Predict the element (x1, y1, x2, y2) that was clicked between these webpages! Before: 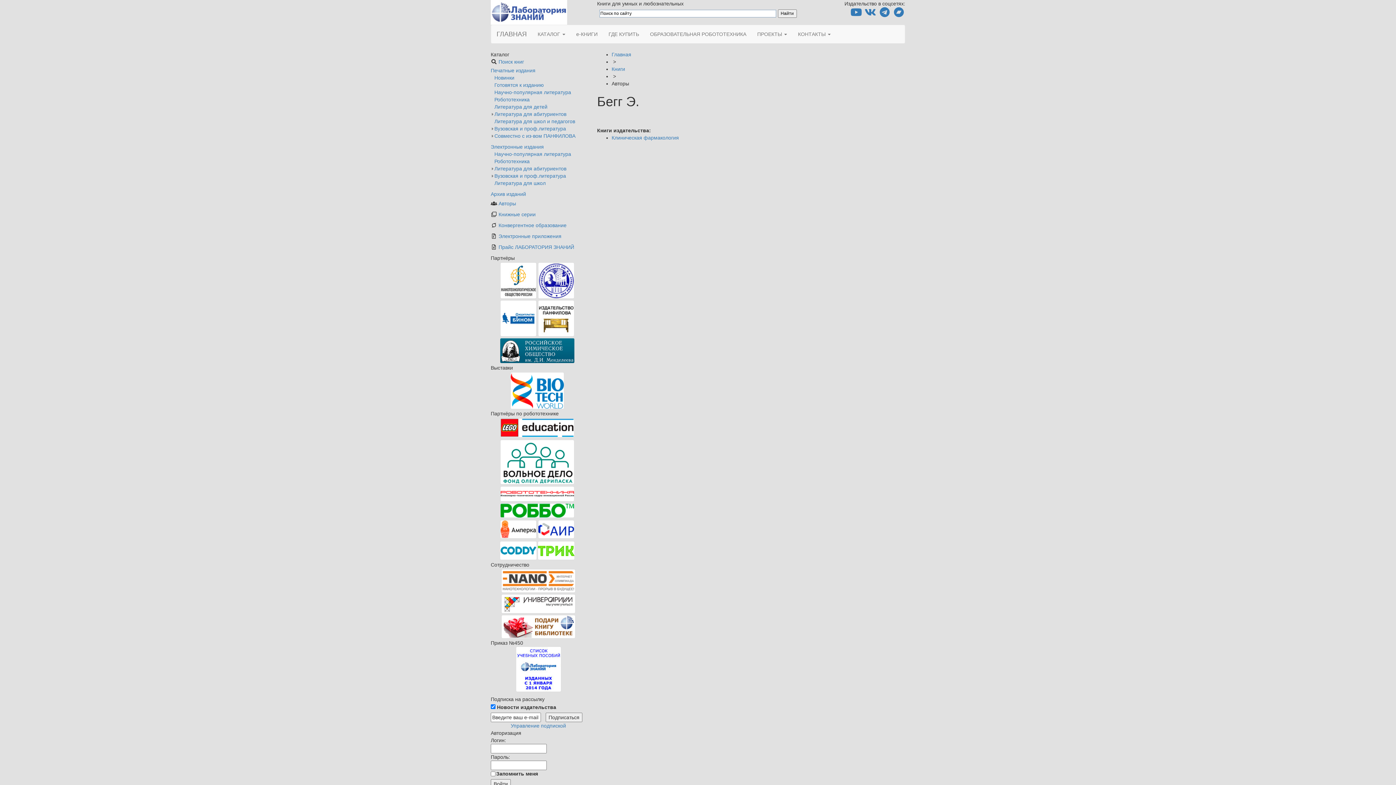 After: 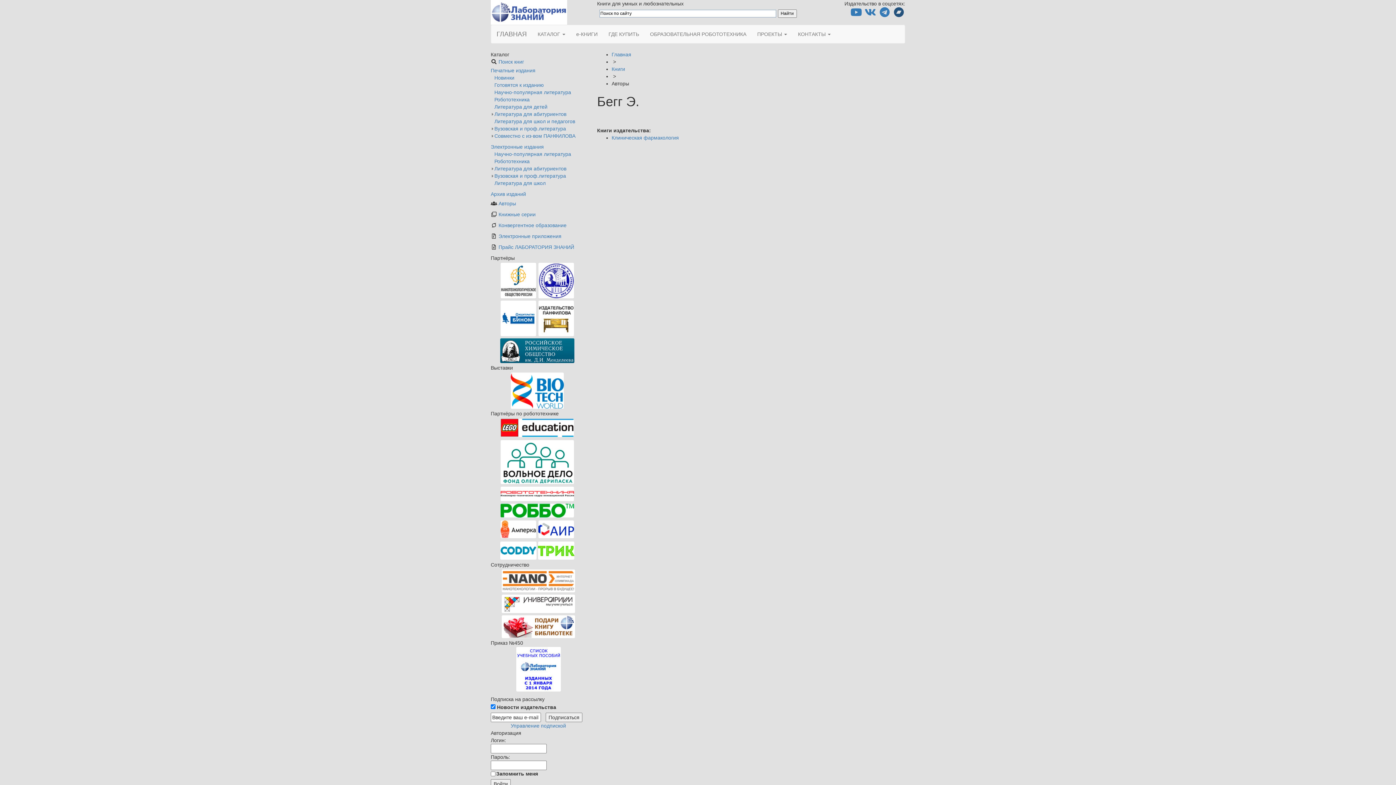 Action: bbox: (892, 11, 905, 17)